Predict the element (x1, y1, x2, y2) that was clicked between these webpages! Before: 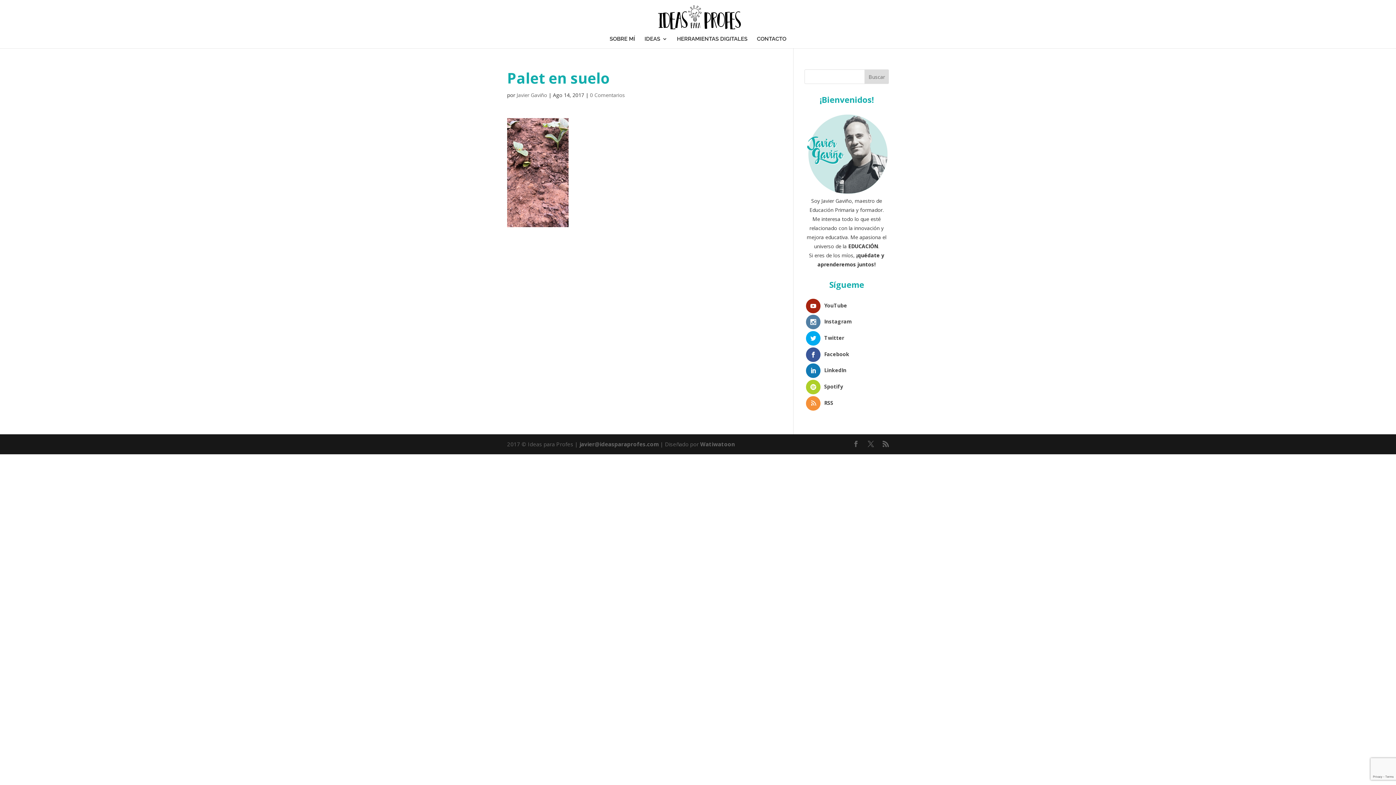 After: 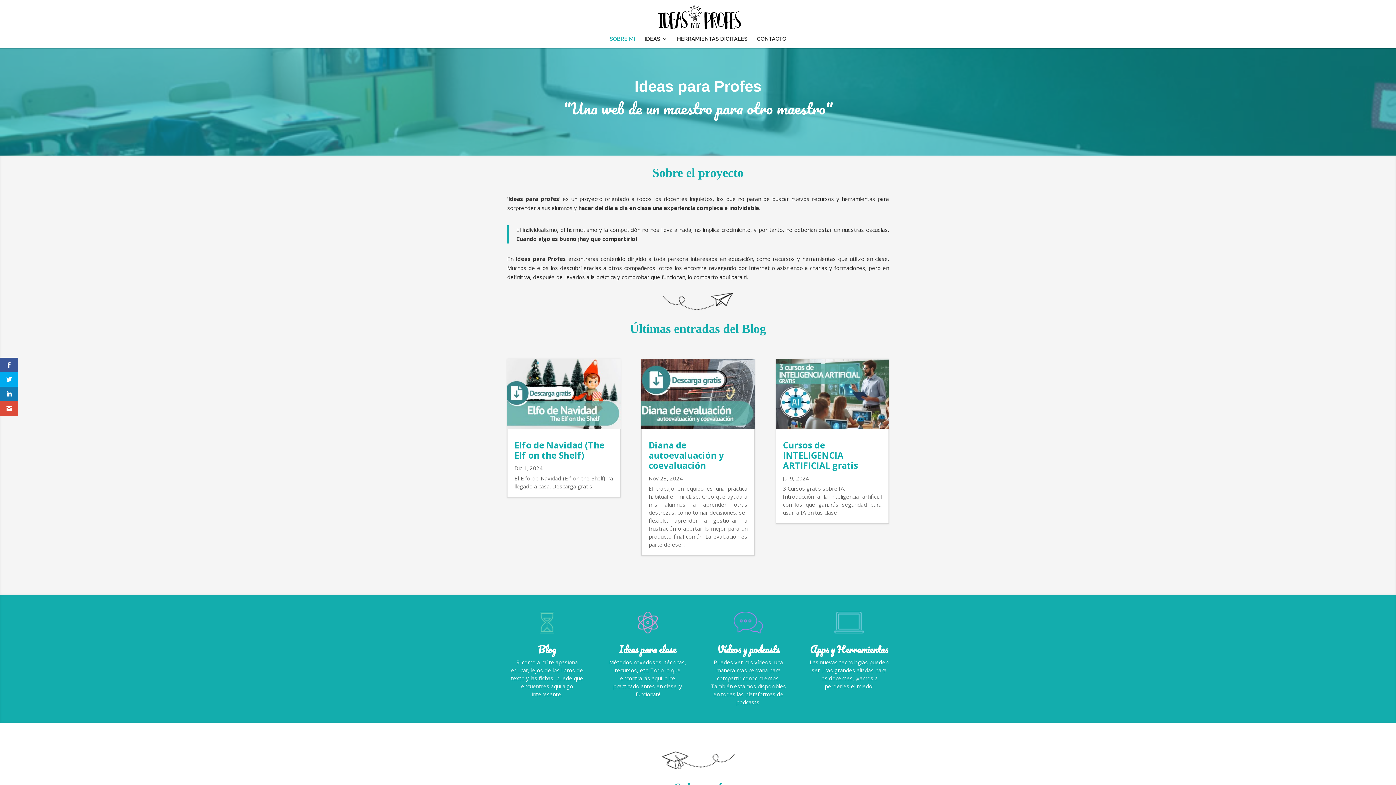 Action: bbox: (804, 188, 889, 195)